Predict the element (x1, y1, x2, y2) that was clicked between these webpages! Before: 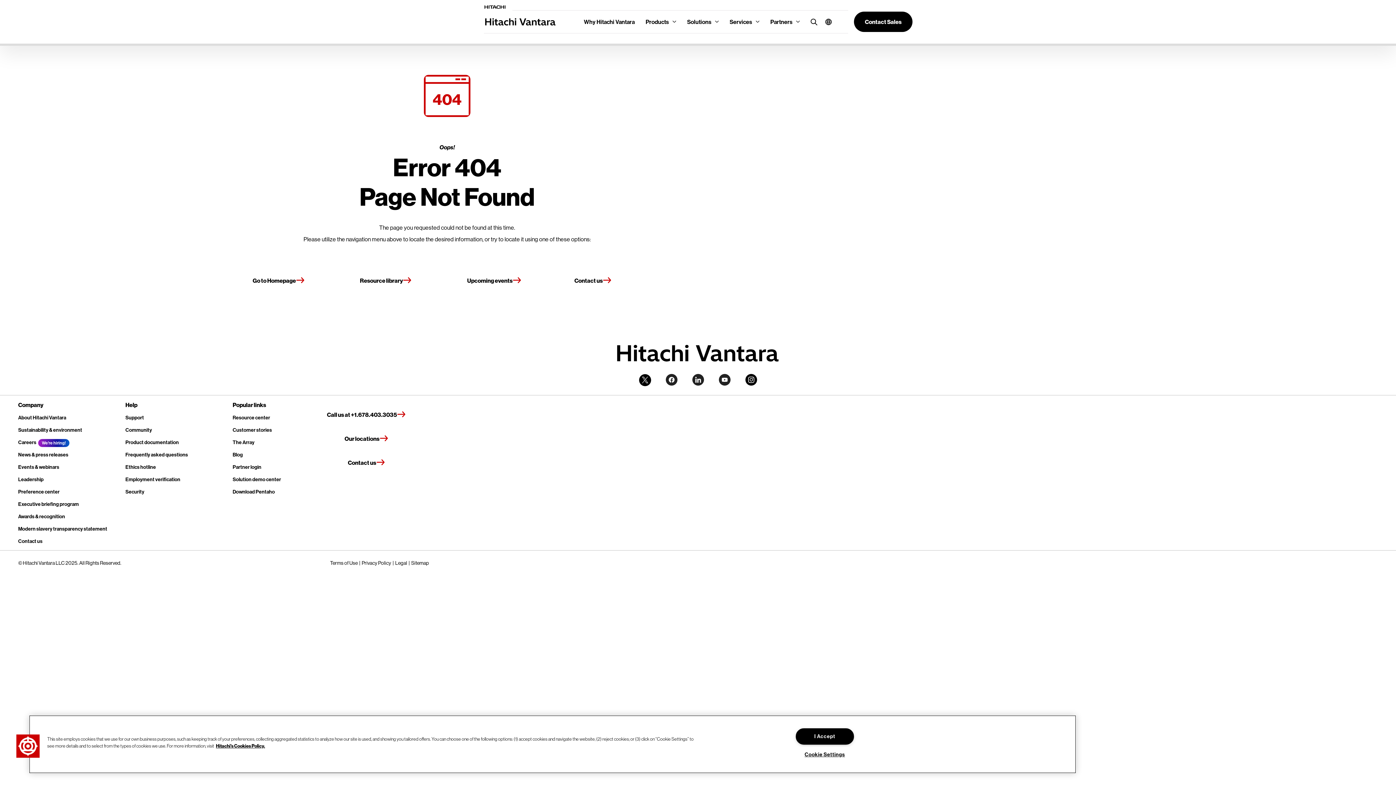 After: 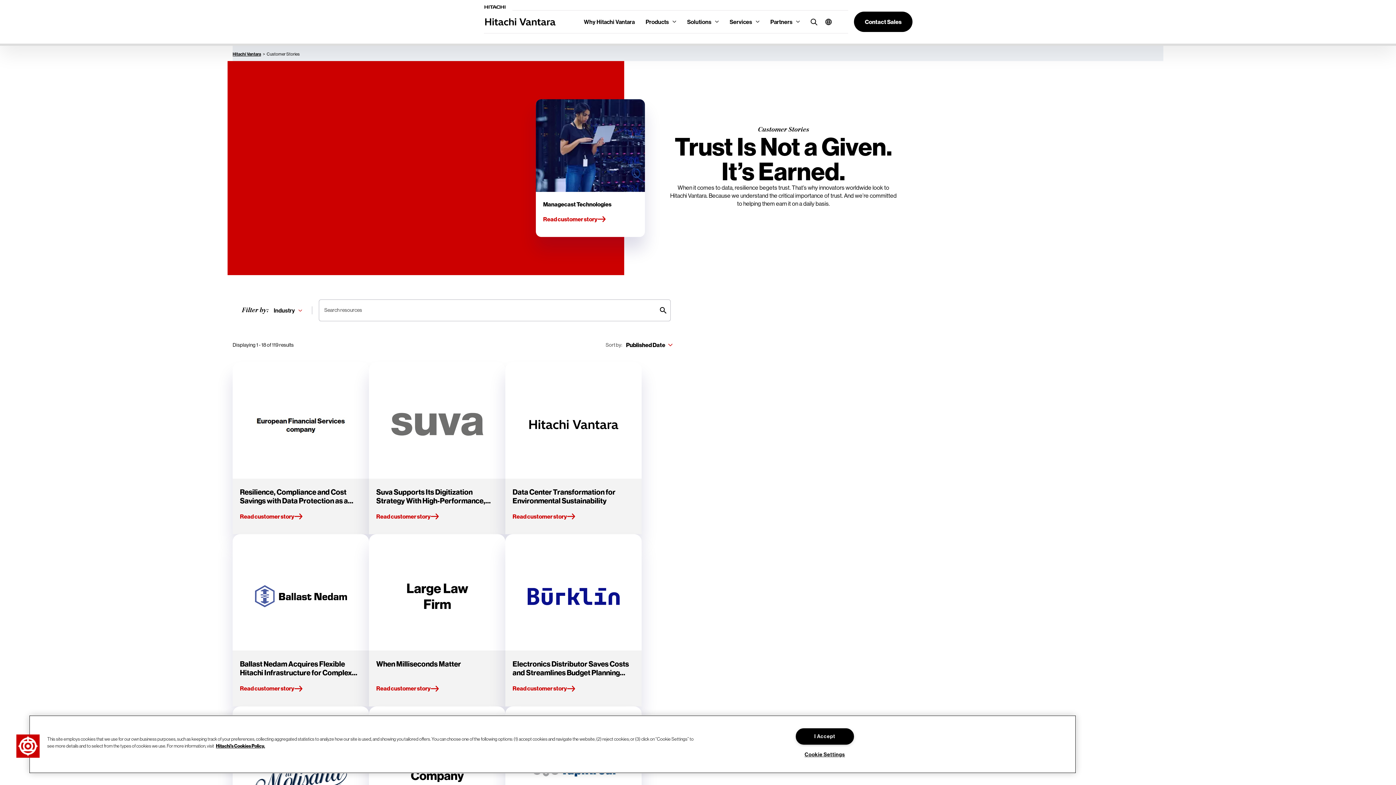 Action: label: Customer stories bbox: (232, 426, 272, 433)